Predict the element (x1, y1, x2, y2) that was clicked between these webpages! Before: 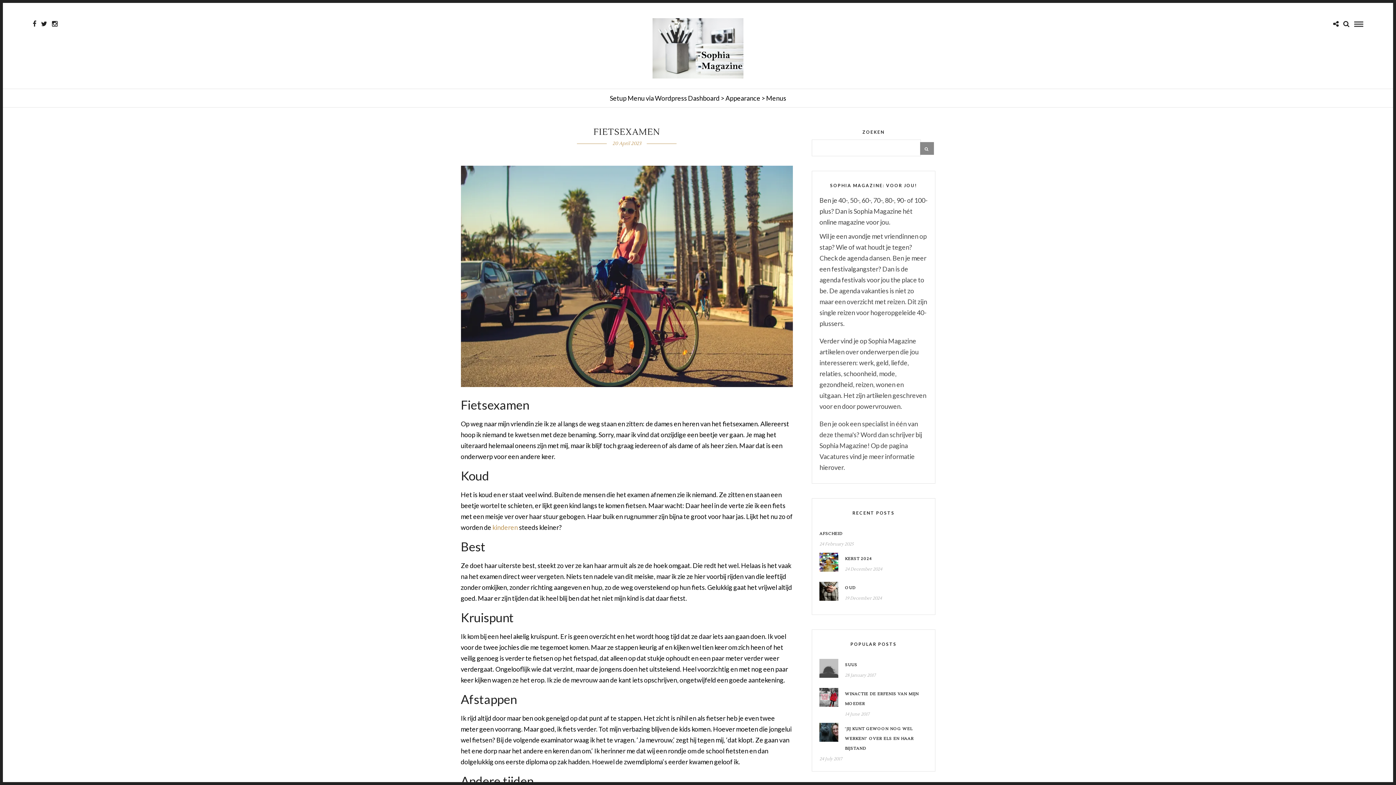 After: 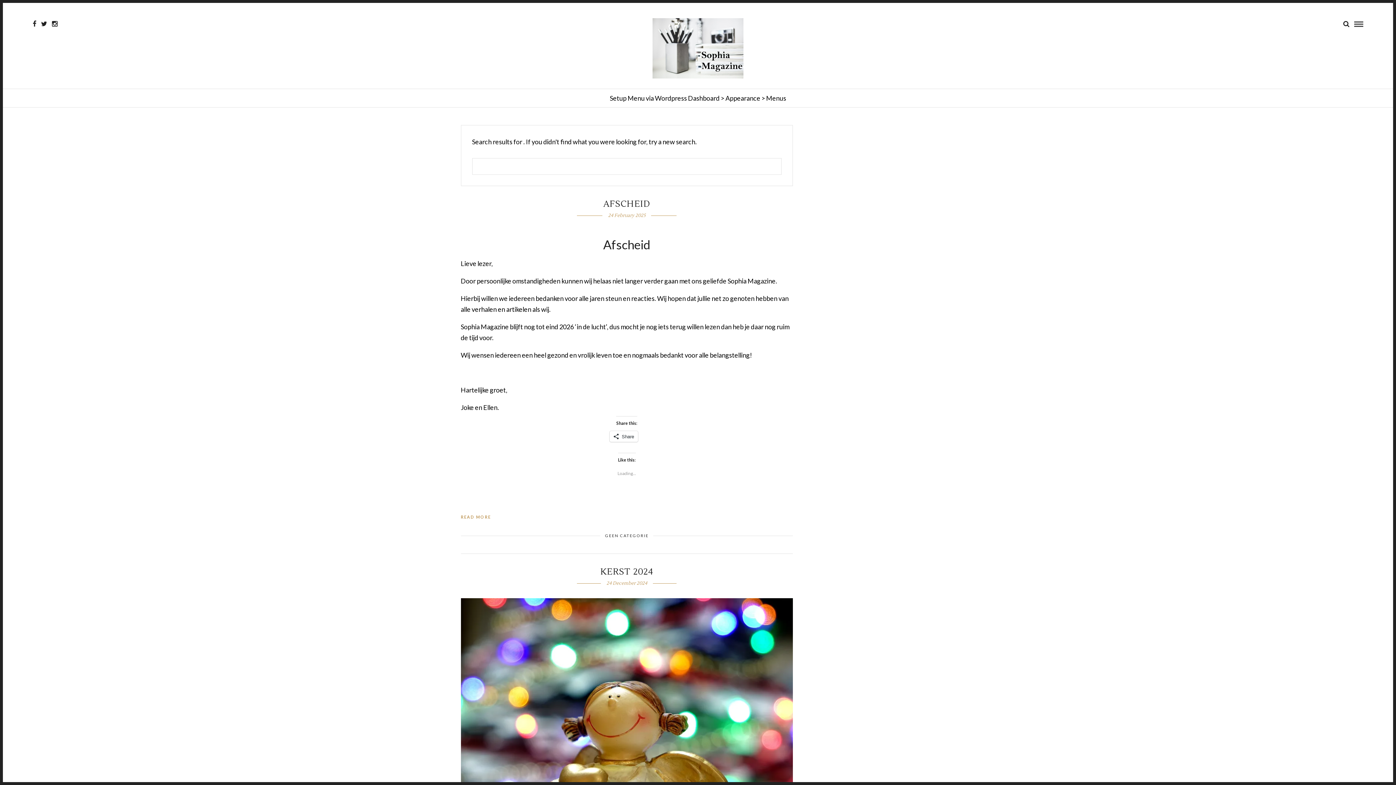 Action: bbox: (920, 142, 934, 154)